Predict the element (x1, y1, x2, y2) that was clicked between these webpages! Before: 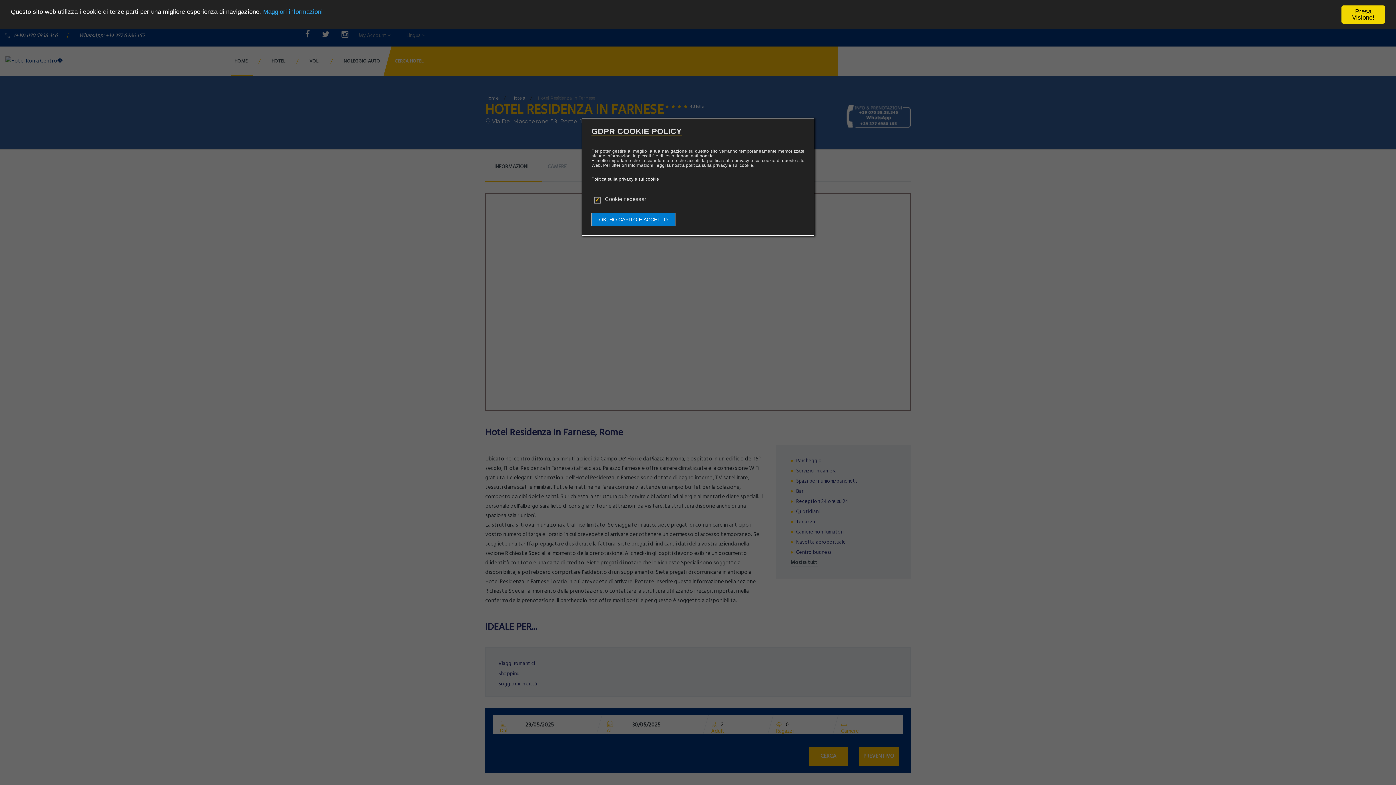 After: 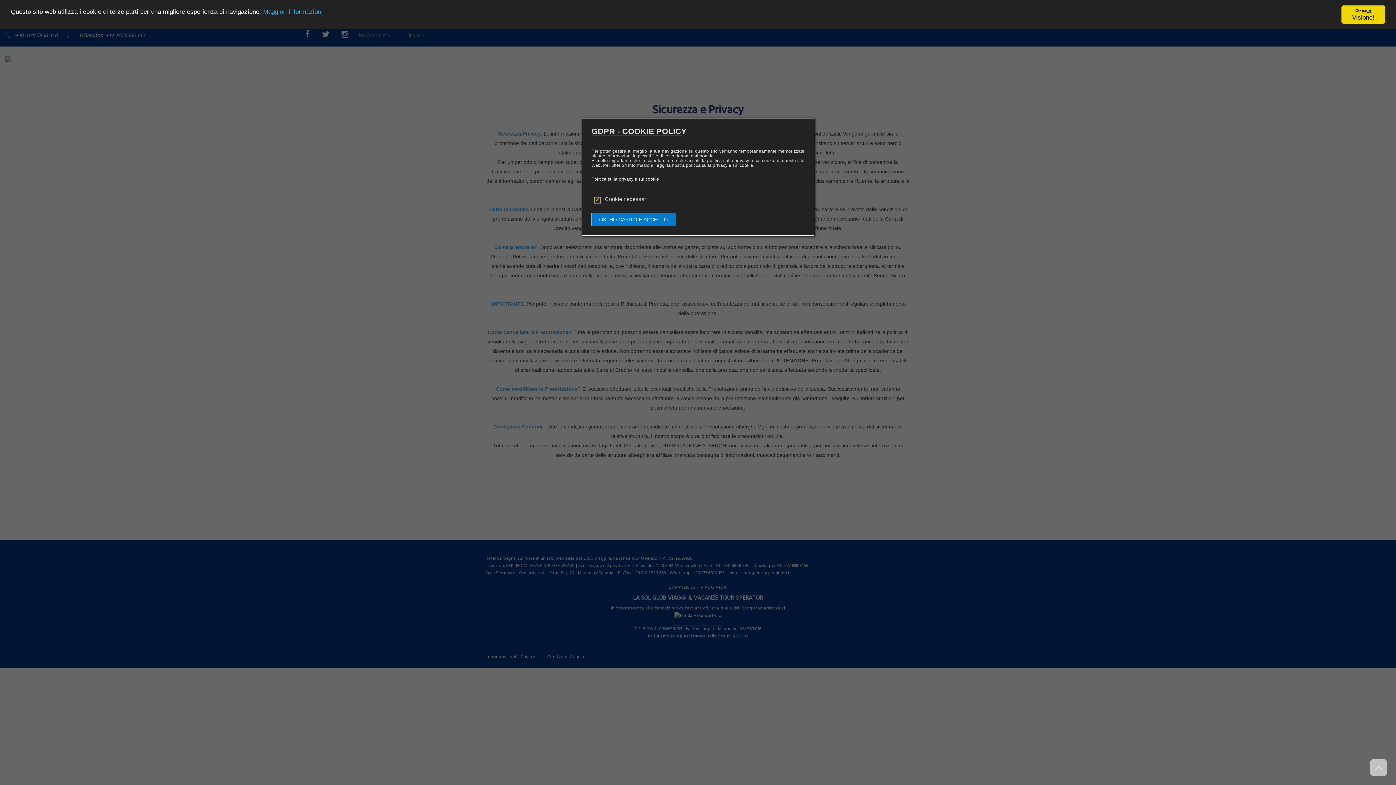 Action: bbox: (263, 8, 322, 15) label: Maggiori informazioni